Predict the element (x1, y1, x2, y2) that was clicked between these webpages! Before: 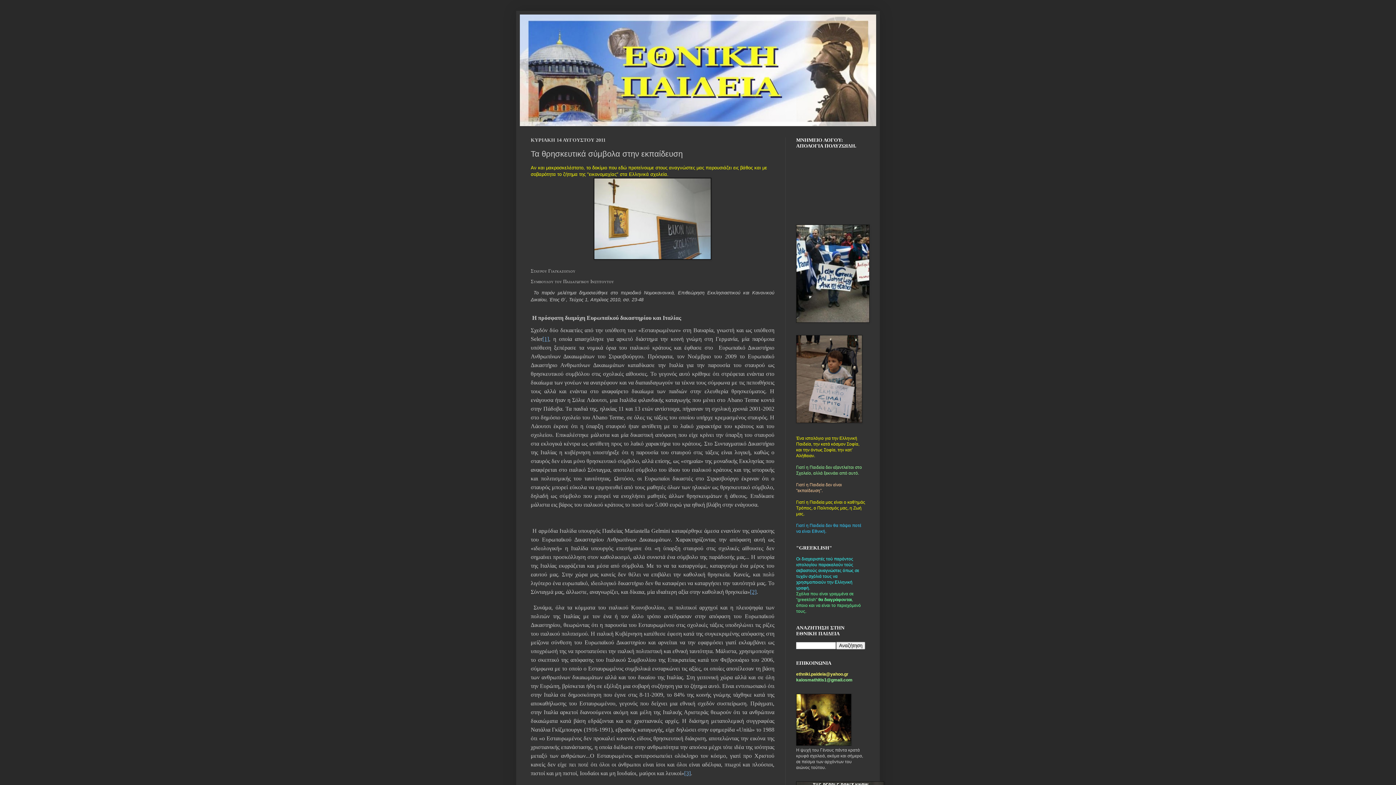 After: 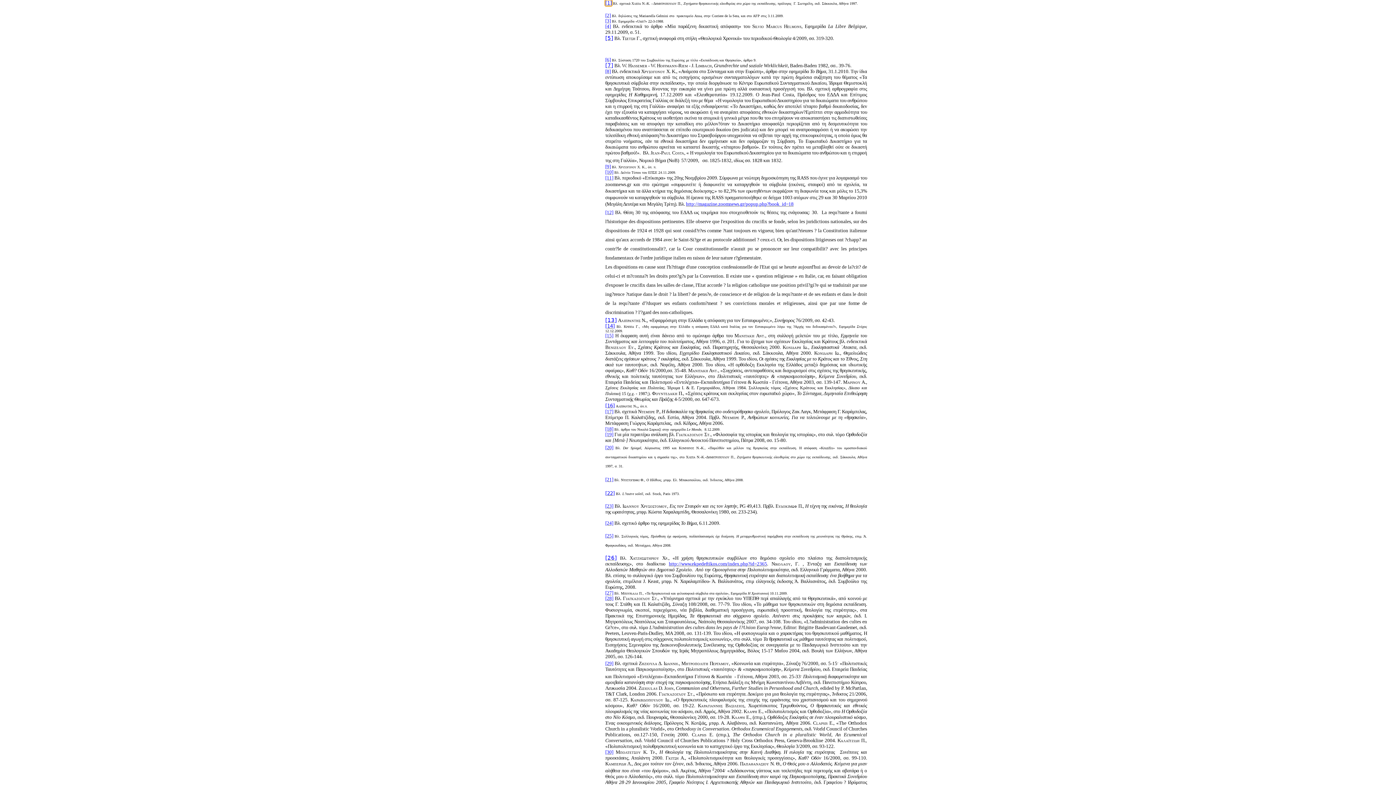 Action: bbox: (542, 336, 549, 342) label: [1]